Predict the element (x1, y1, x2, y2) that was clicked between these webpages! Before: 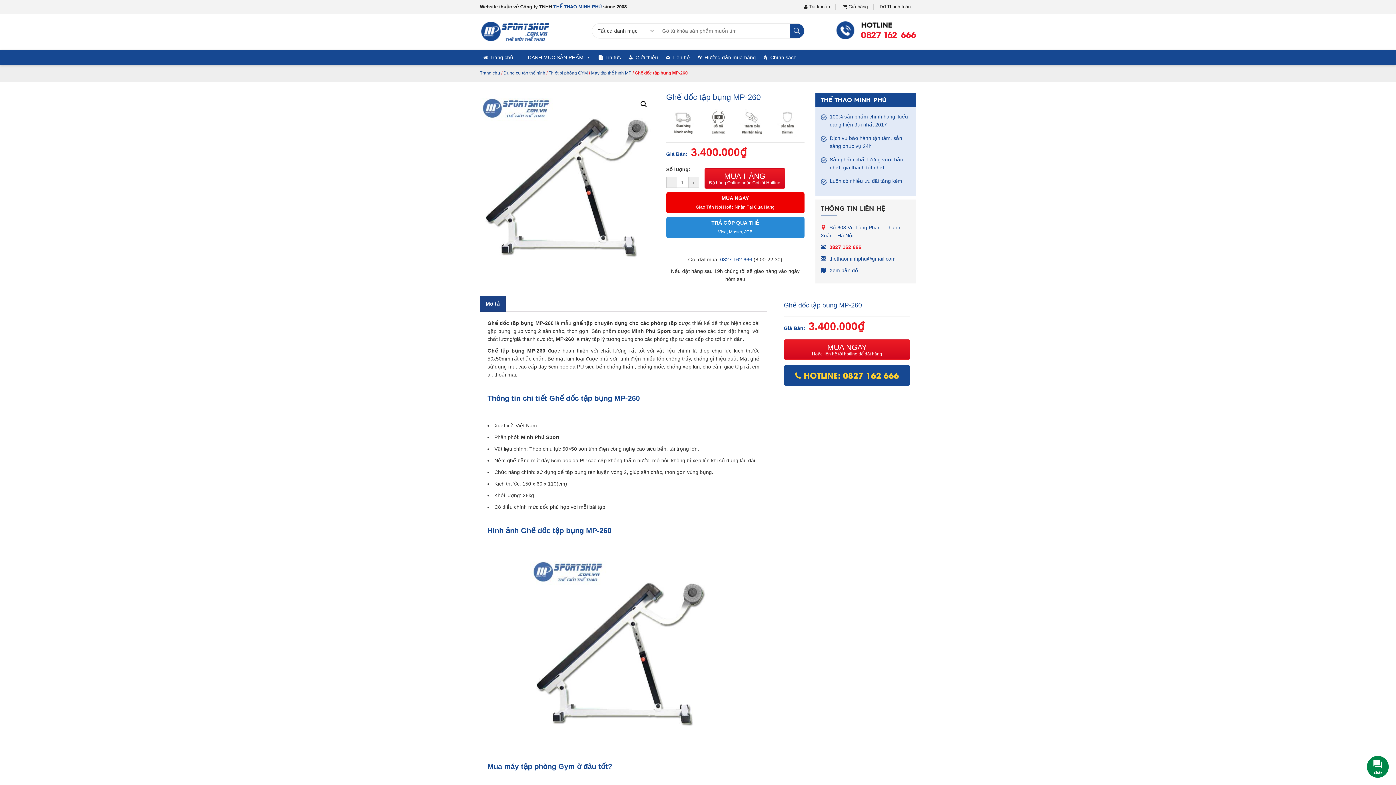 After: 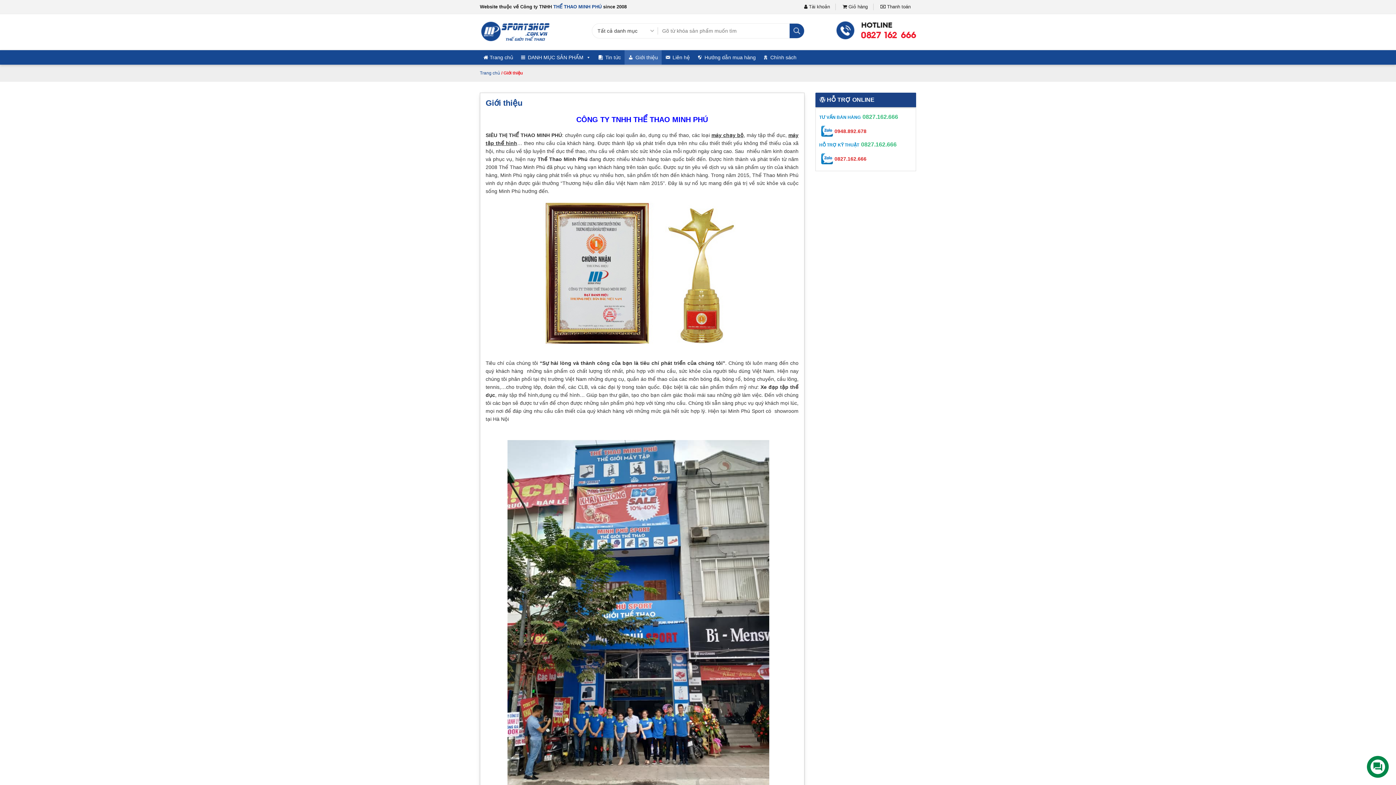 Action: bbox: (624, 50, 661, 64) label: Giới thiệu